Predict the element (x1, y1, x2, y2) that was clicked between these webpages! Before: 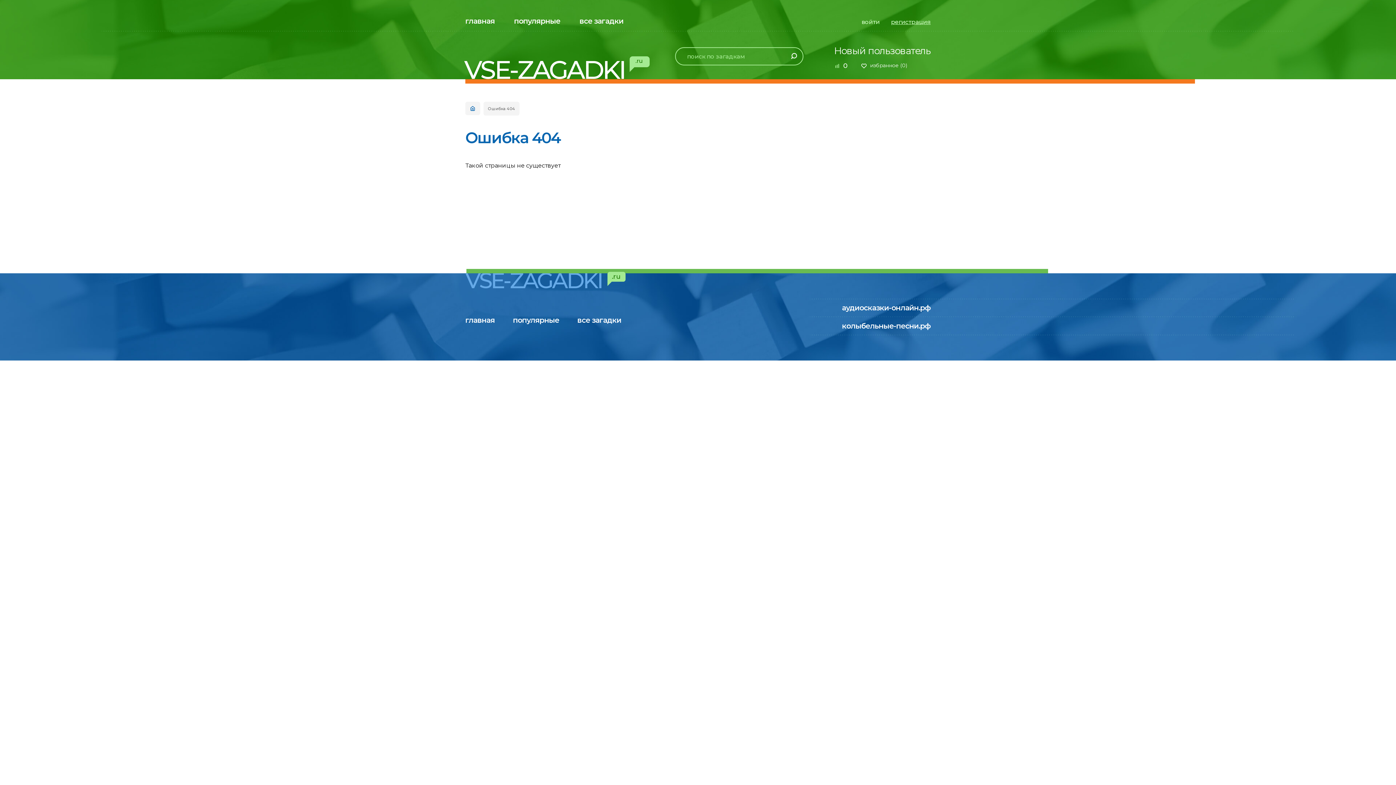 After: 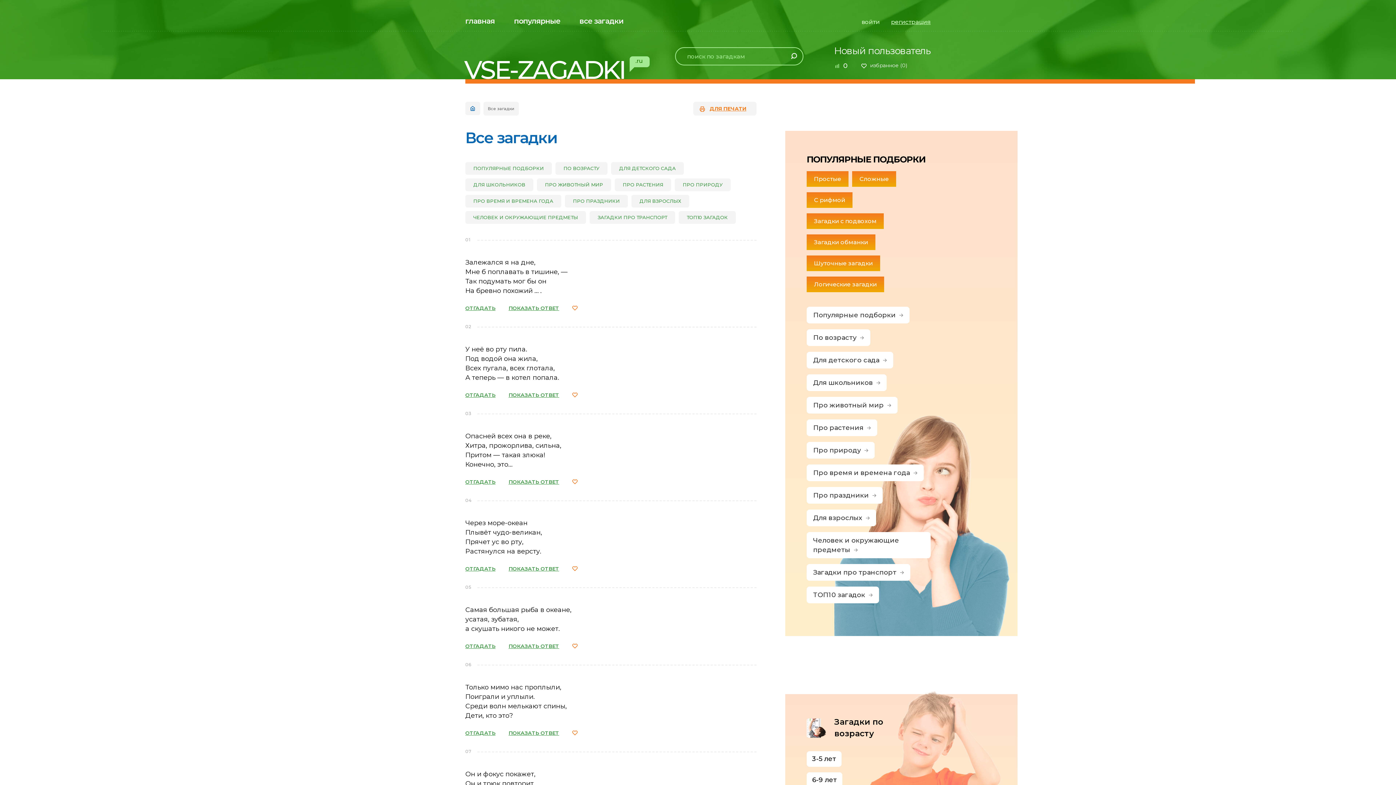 Action: bbox: (579, 16, 623, 26) label: все загадки